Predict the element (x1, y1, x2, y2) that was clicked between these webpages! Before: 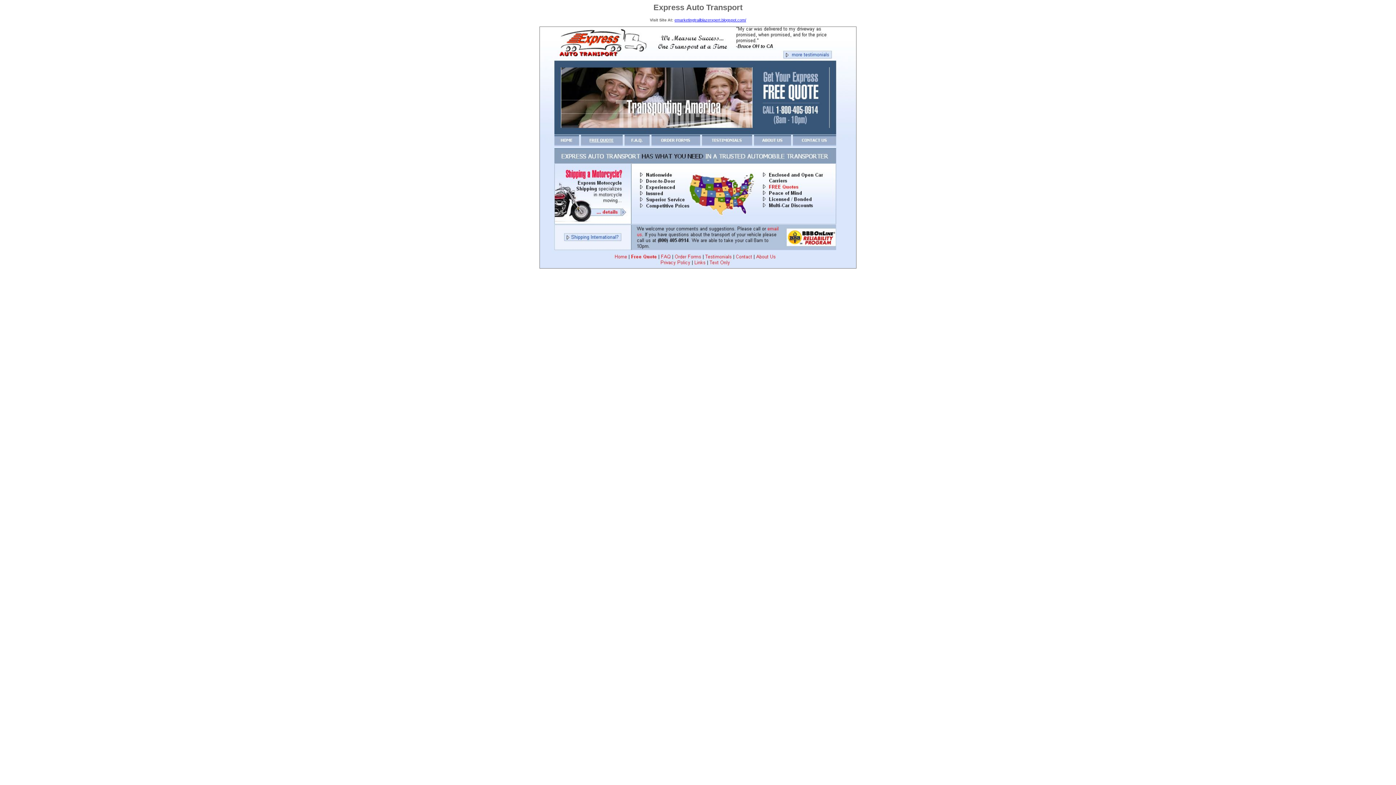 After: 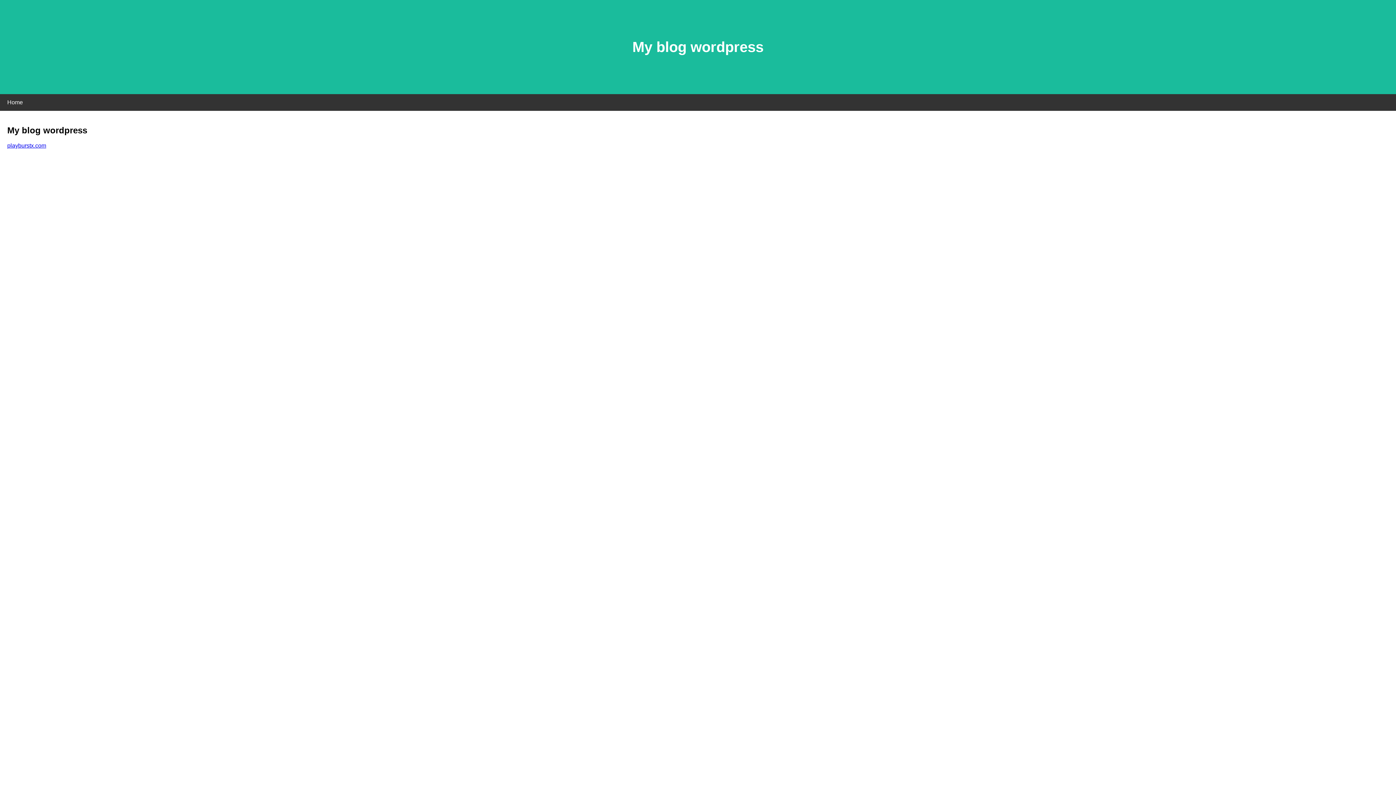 Action: bbox: (674, 17, 746, 22) label: emarketingtrailblazerxpert.blogspot.com/